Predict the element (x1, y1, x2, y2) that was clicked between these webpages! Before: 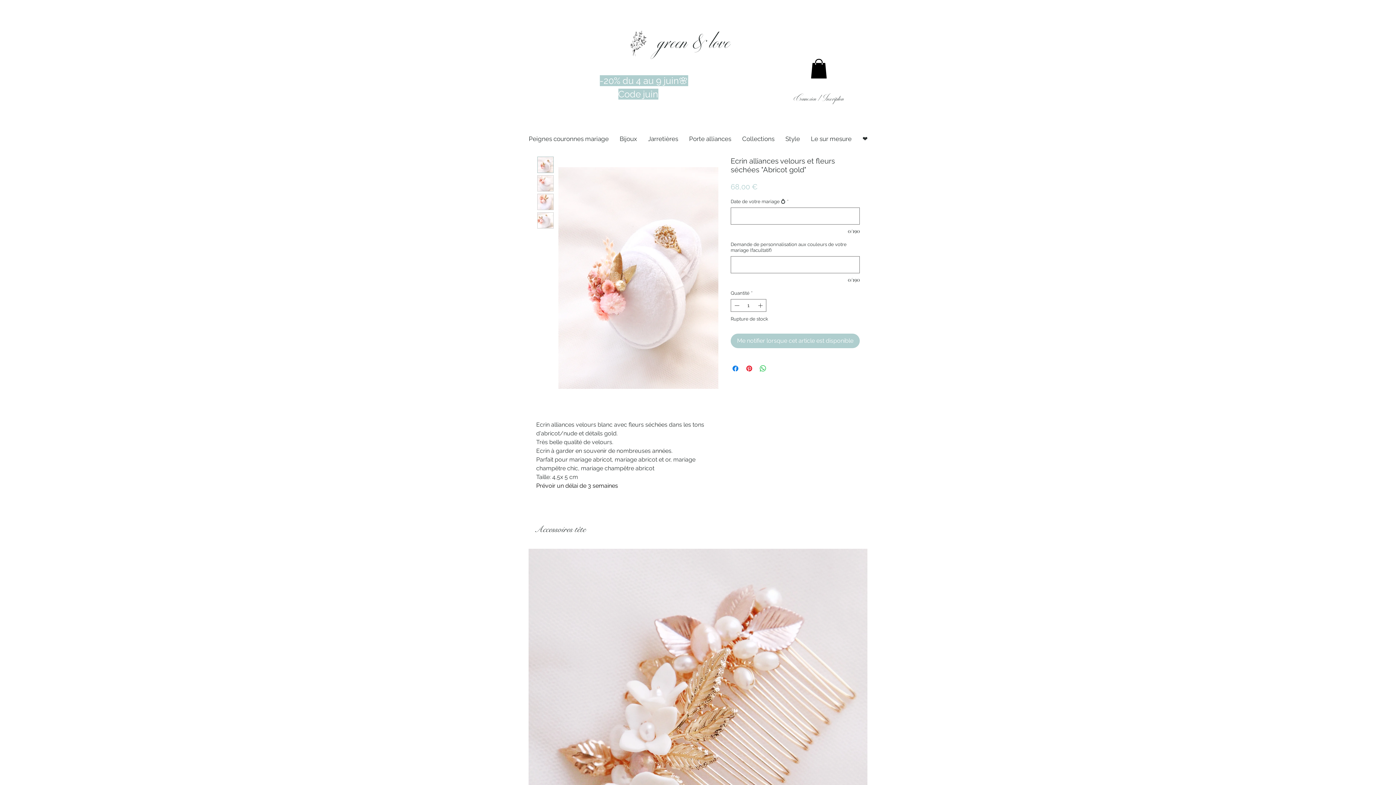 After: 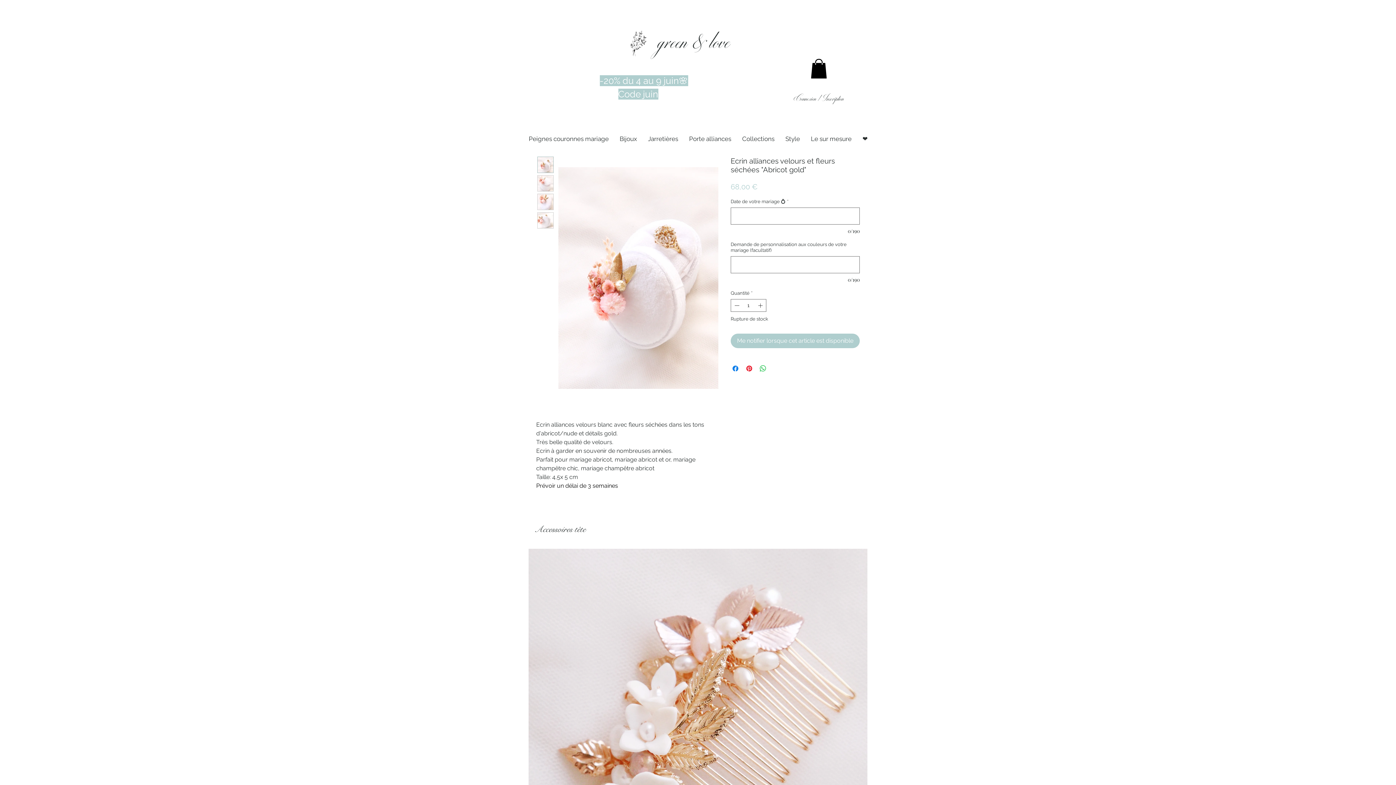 Action: bbox: (537, 193, 553, 210)